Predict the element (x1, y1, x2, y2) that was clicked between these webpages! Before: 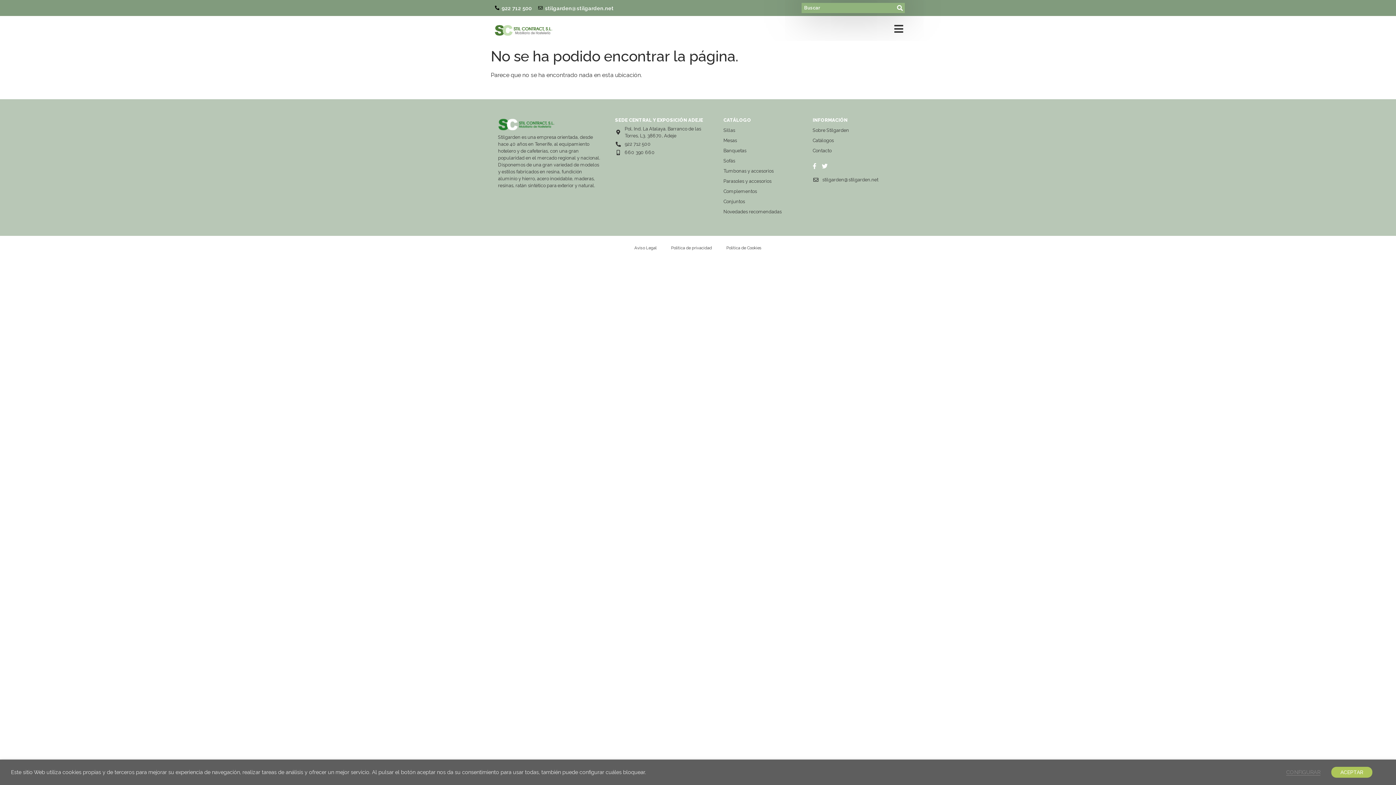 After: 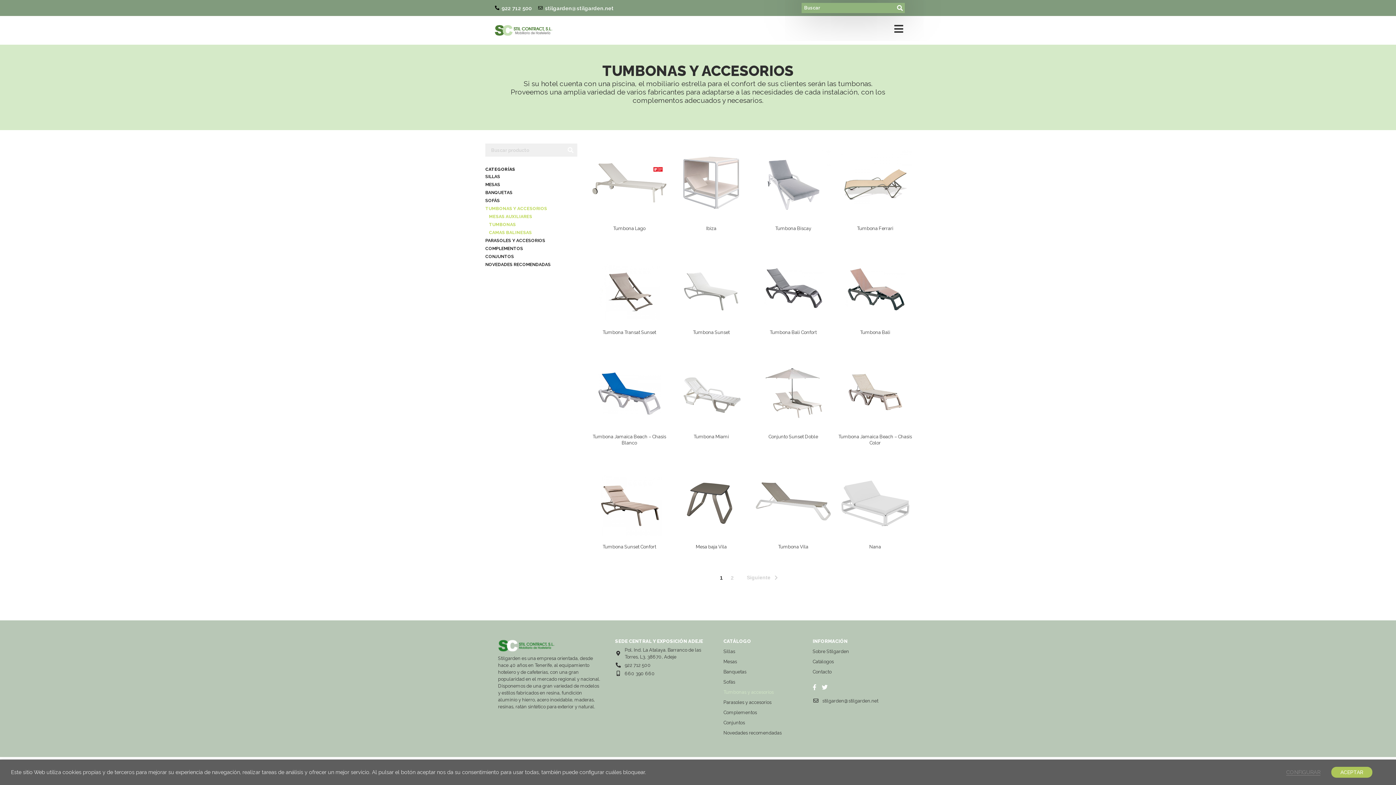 Action: label: Tumbonas y accesorios bbox: (723, 166, 798, 176)